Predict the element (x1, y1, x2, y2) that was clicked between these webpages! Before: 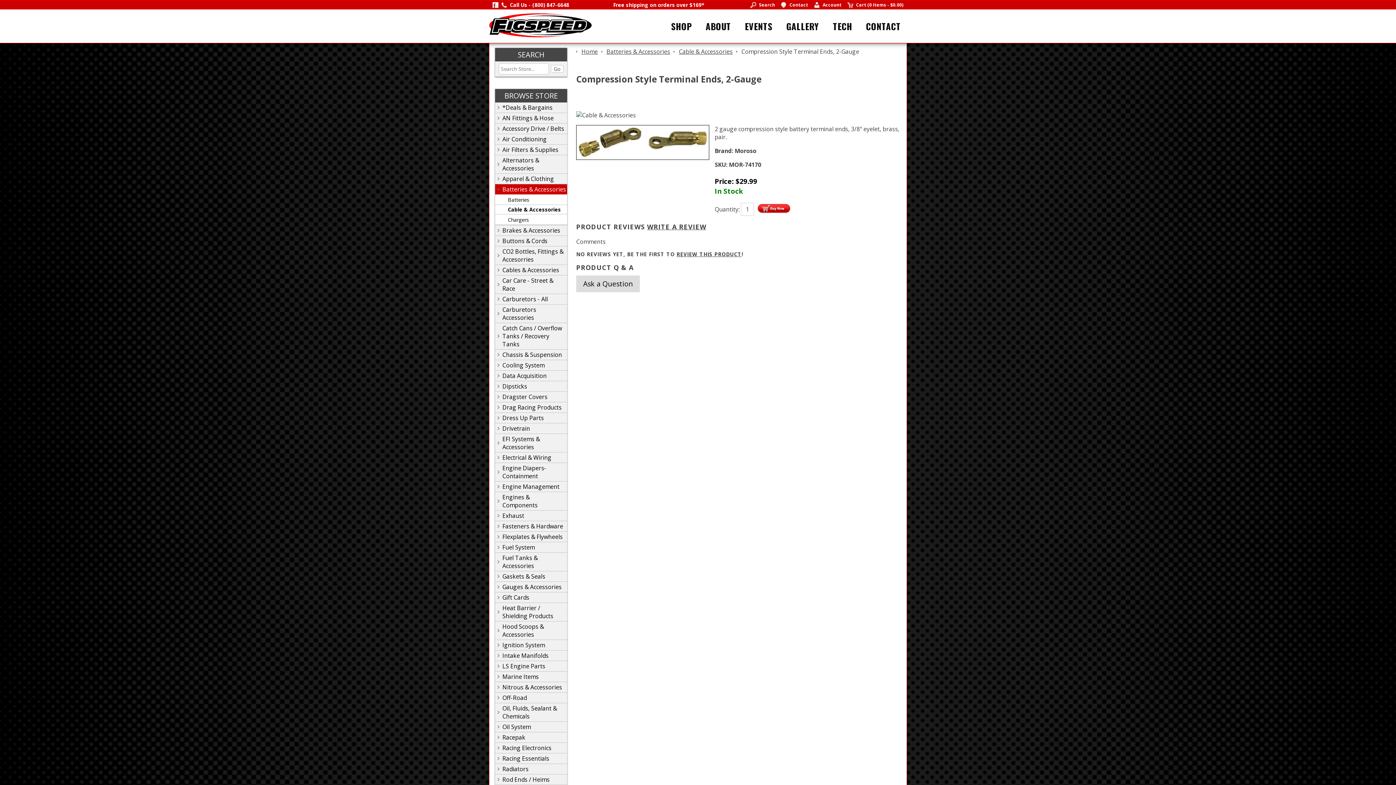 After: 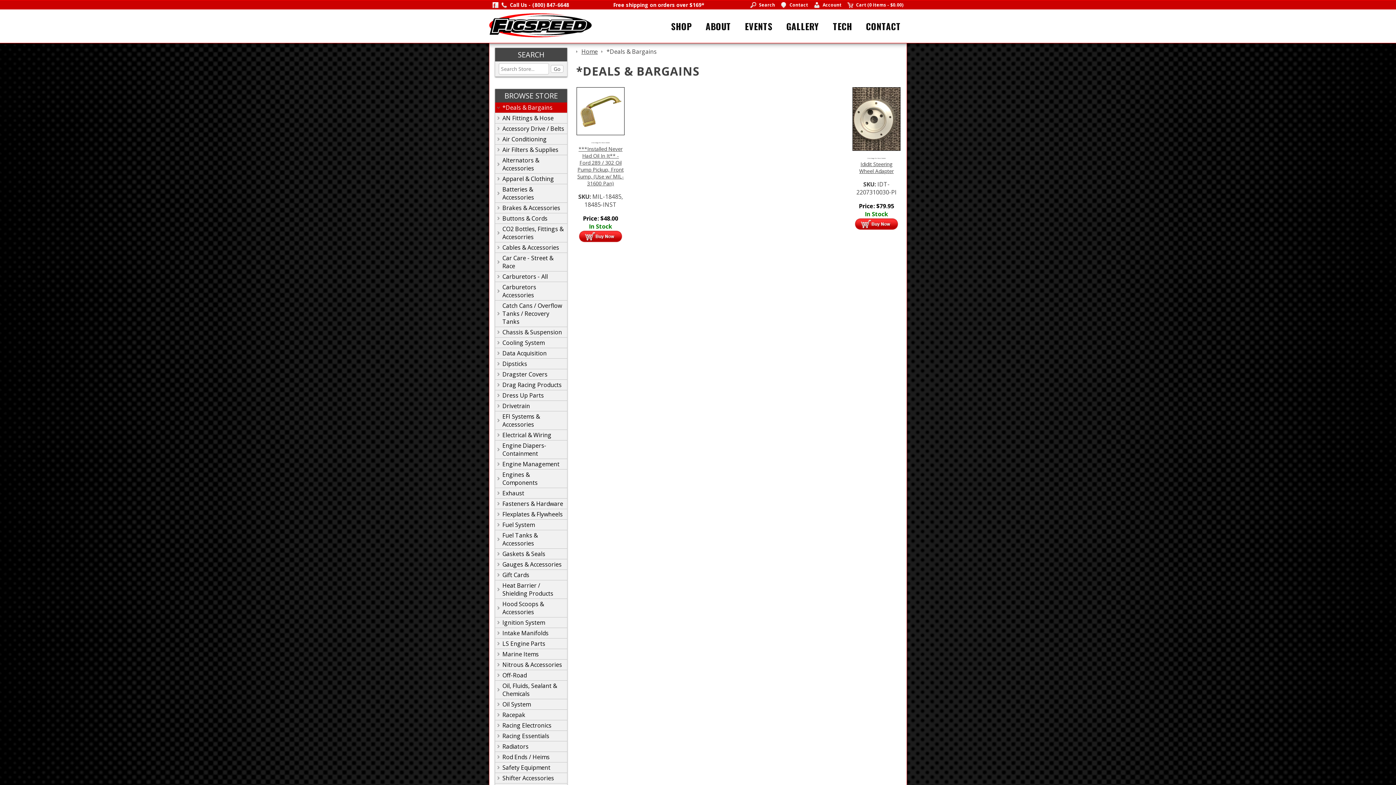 Action: label: *Deals & Bargains bbox: (495, 103, 565, 111)